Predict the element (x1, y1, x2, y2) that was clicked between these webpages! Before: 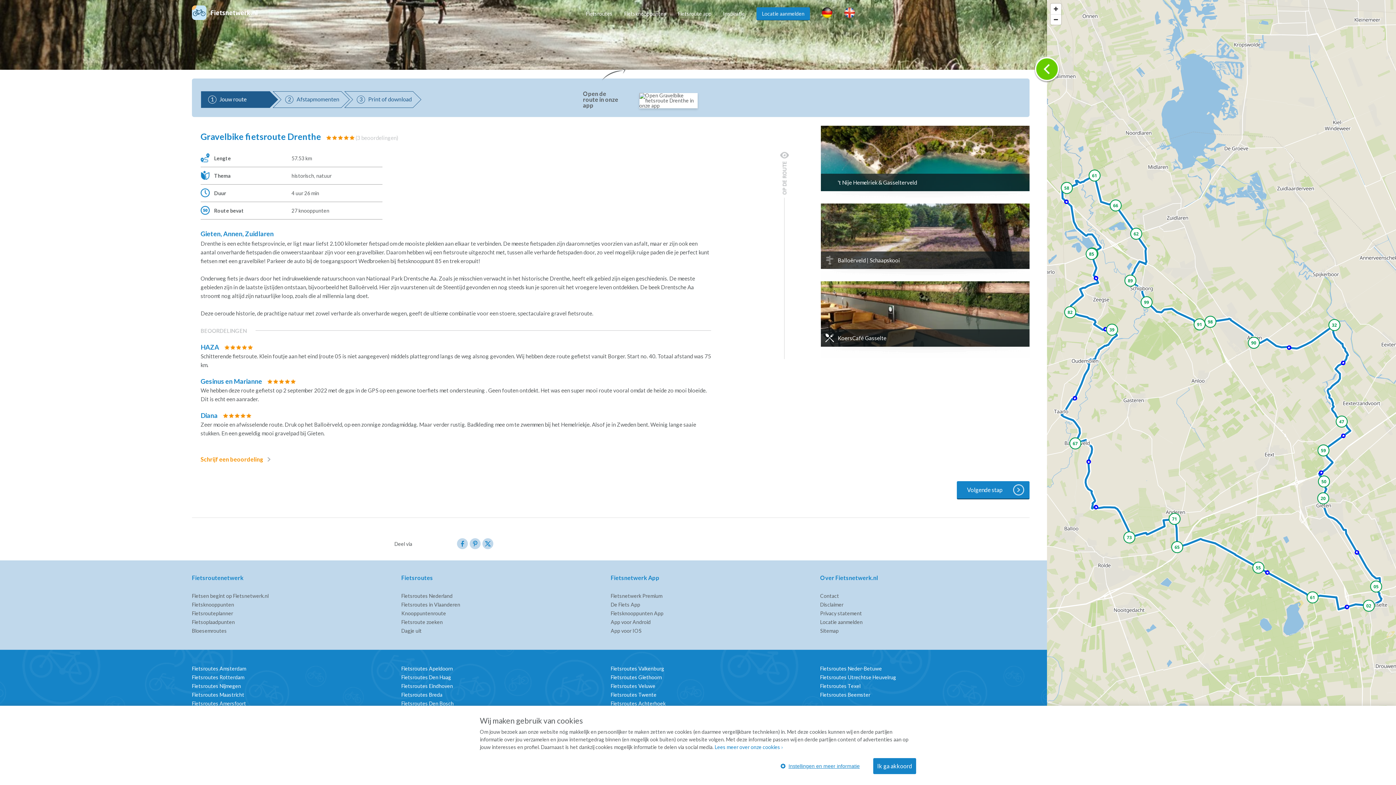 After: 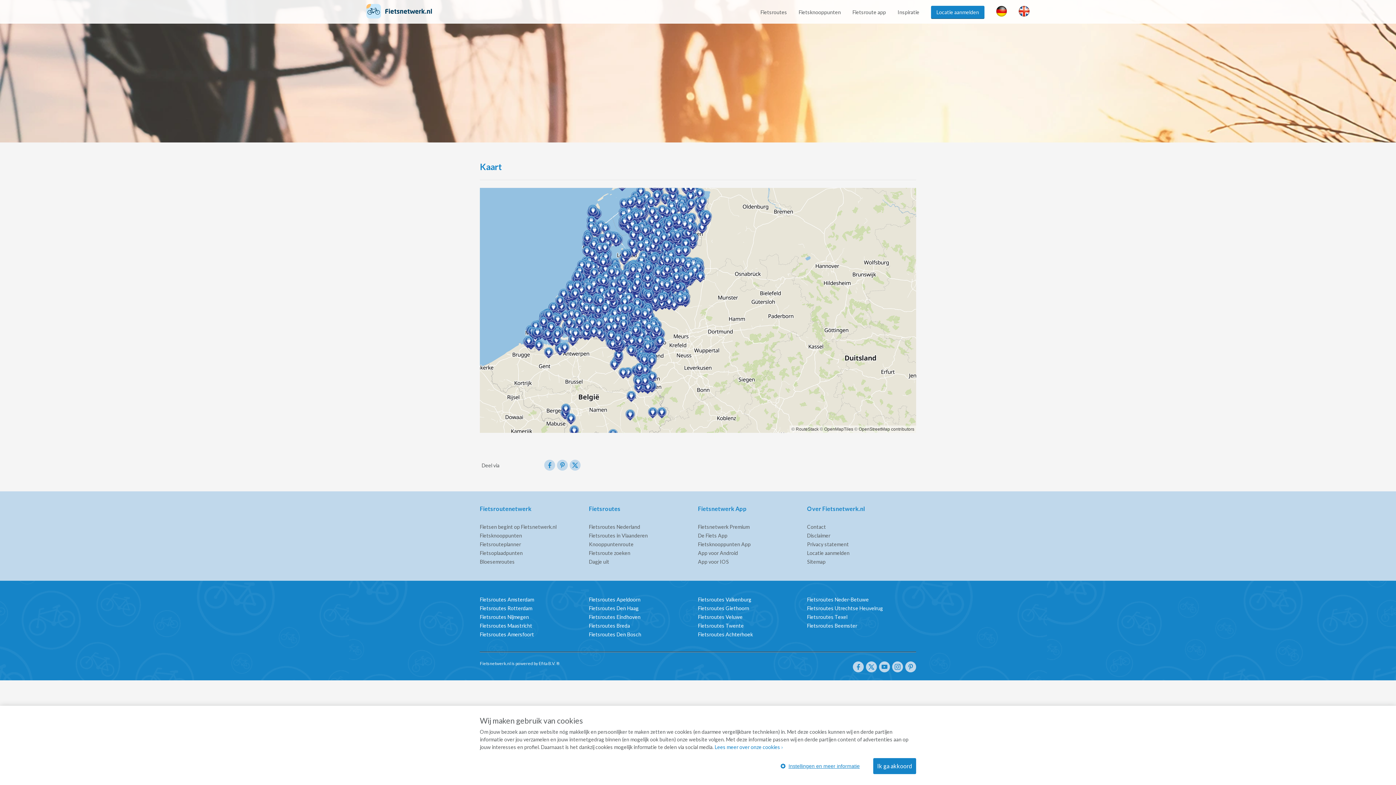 Action: bbox: (192, 619, 234, 625) label: Fietsoplaadpunten